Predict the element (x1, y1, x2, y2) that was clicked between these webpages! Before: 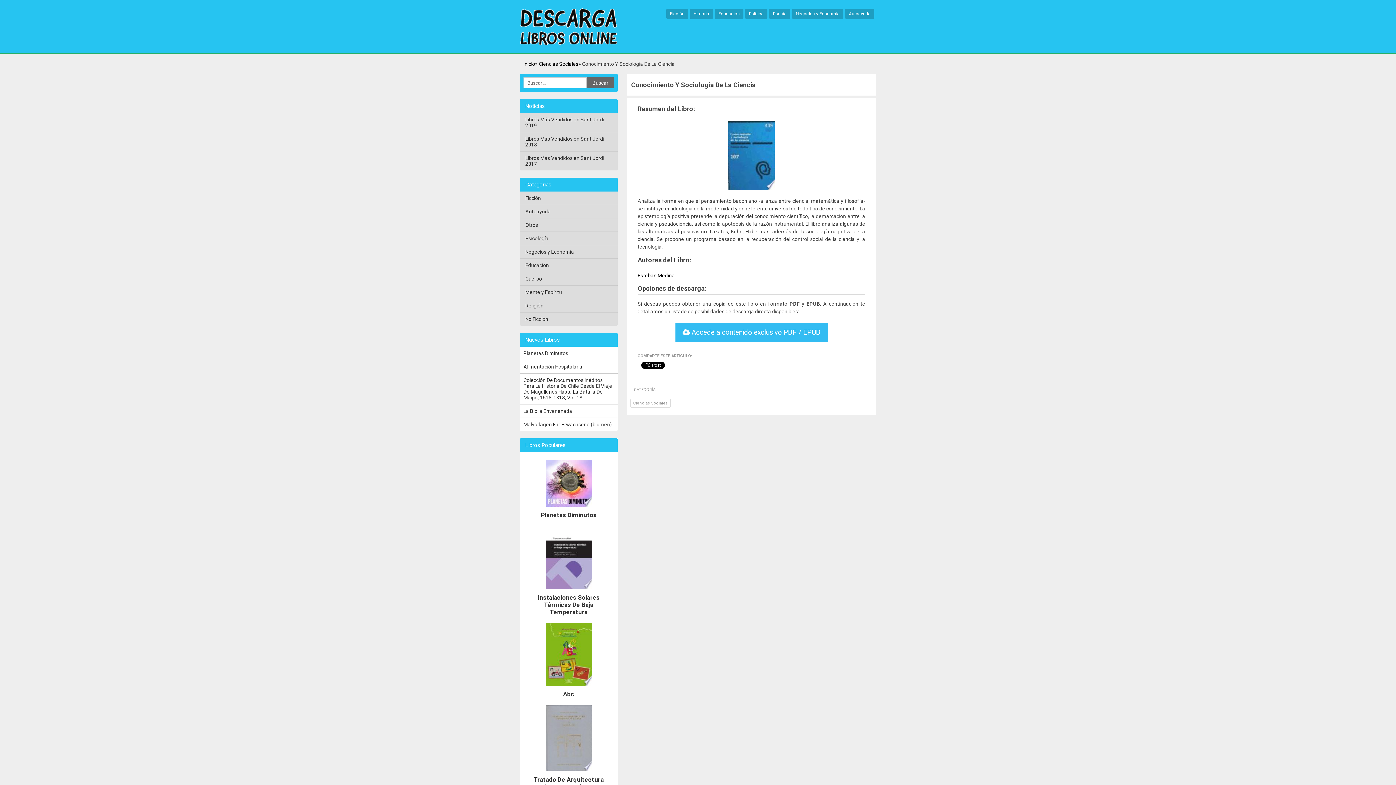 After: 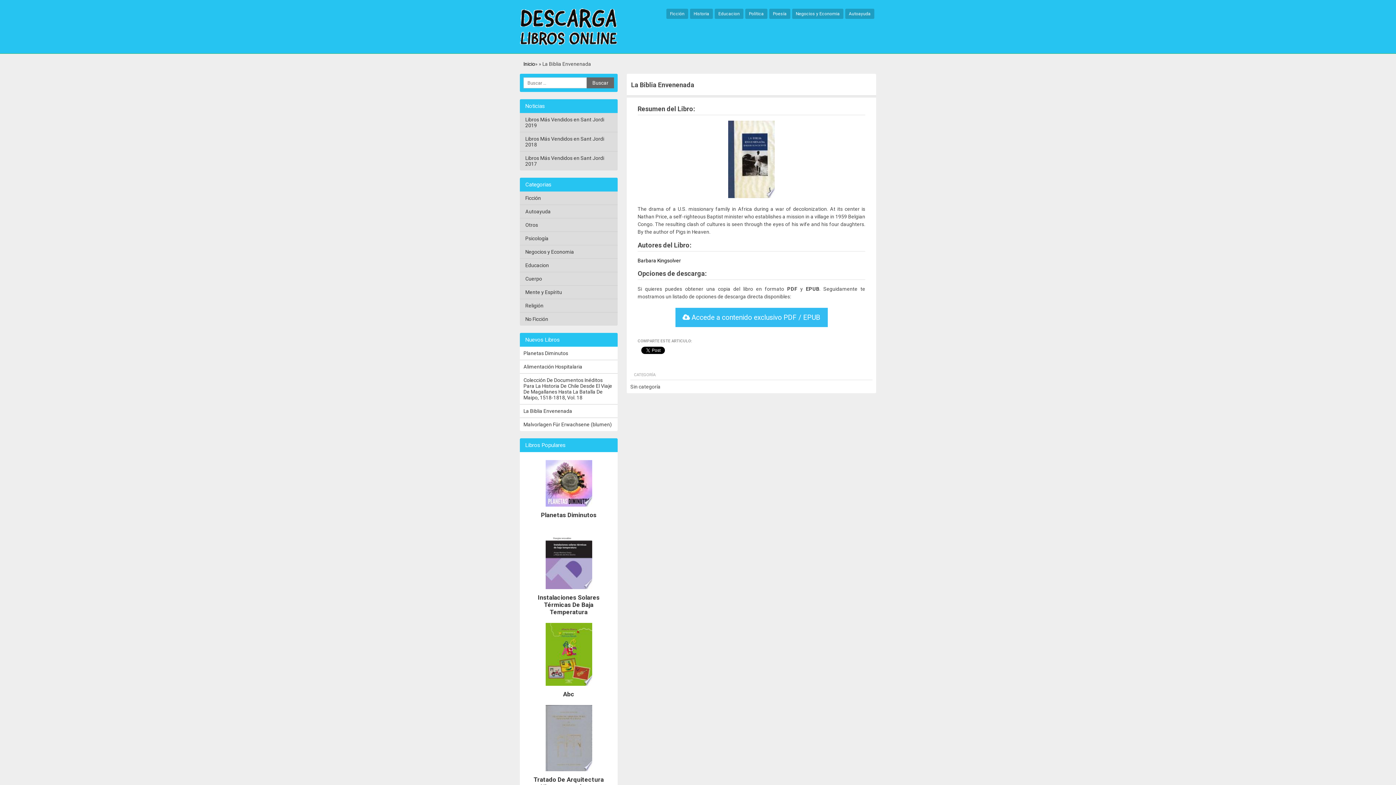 Action: label: La Biblia Envenenada bbox: (523, 408, 572, 414)